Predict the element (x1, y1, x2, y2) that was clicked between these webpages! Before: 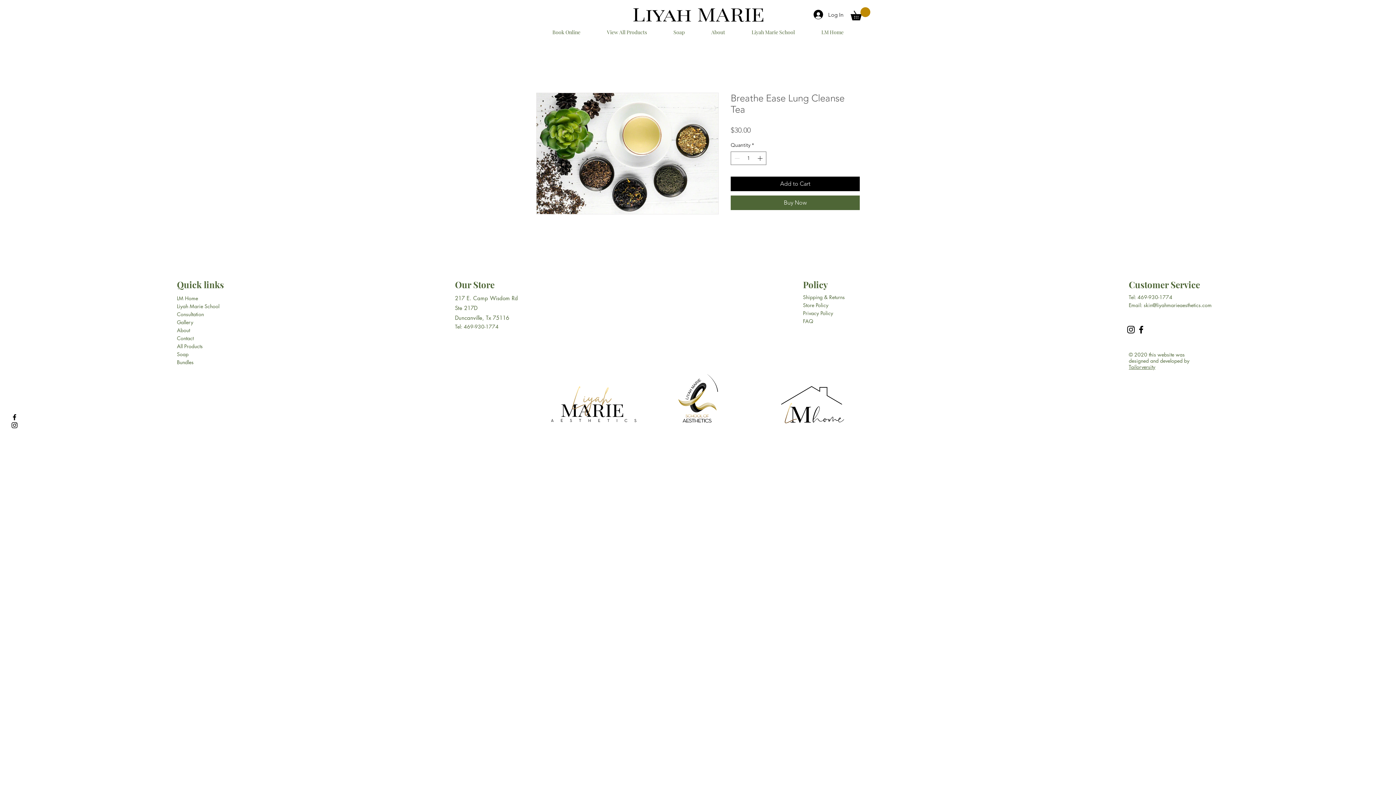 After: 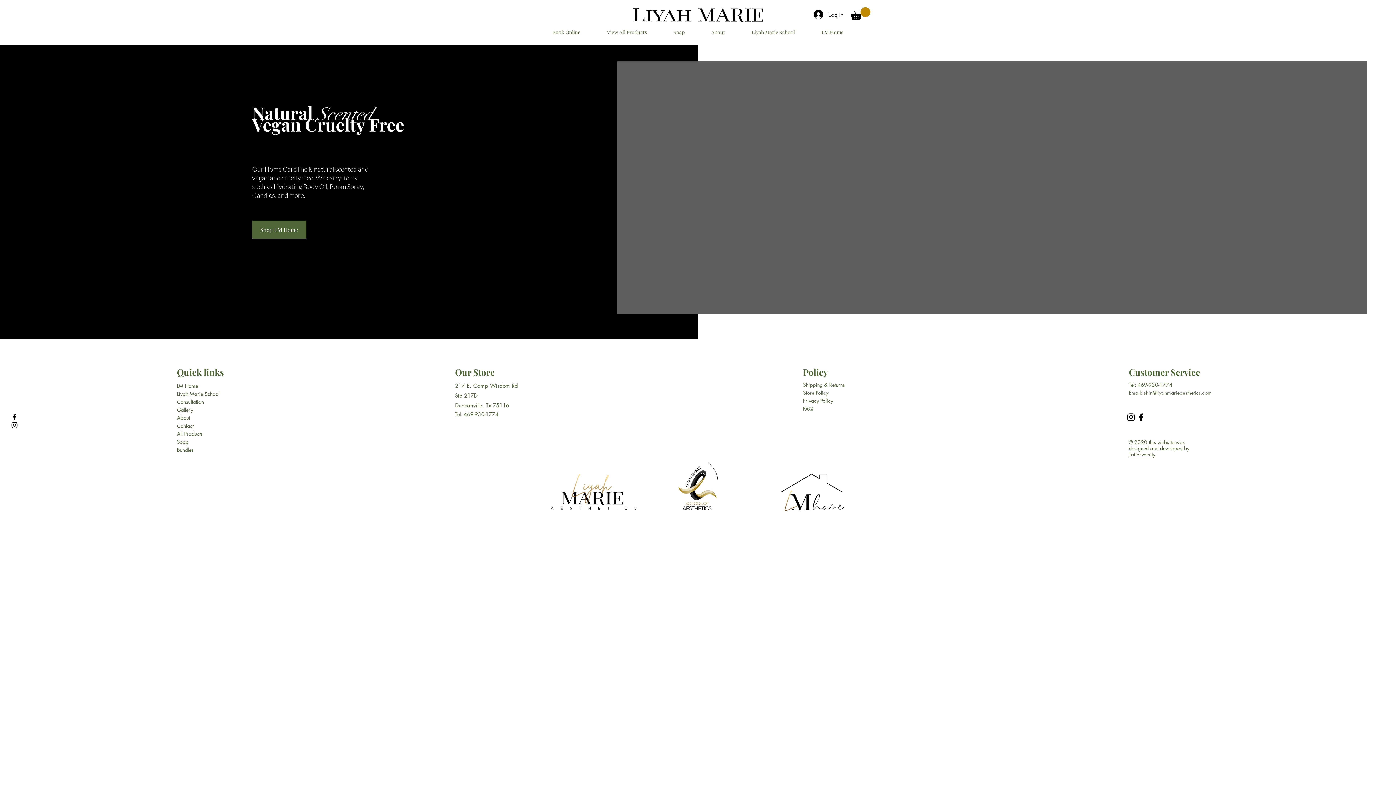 Action: label: LM Home bbox: (808, 23, 857, 41)